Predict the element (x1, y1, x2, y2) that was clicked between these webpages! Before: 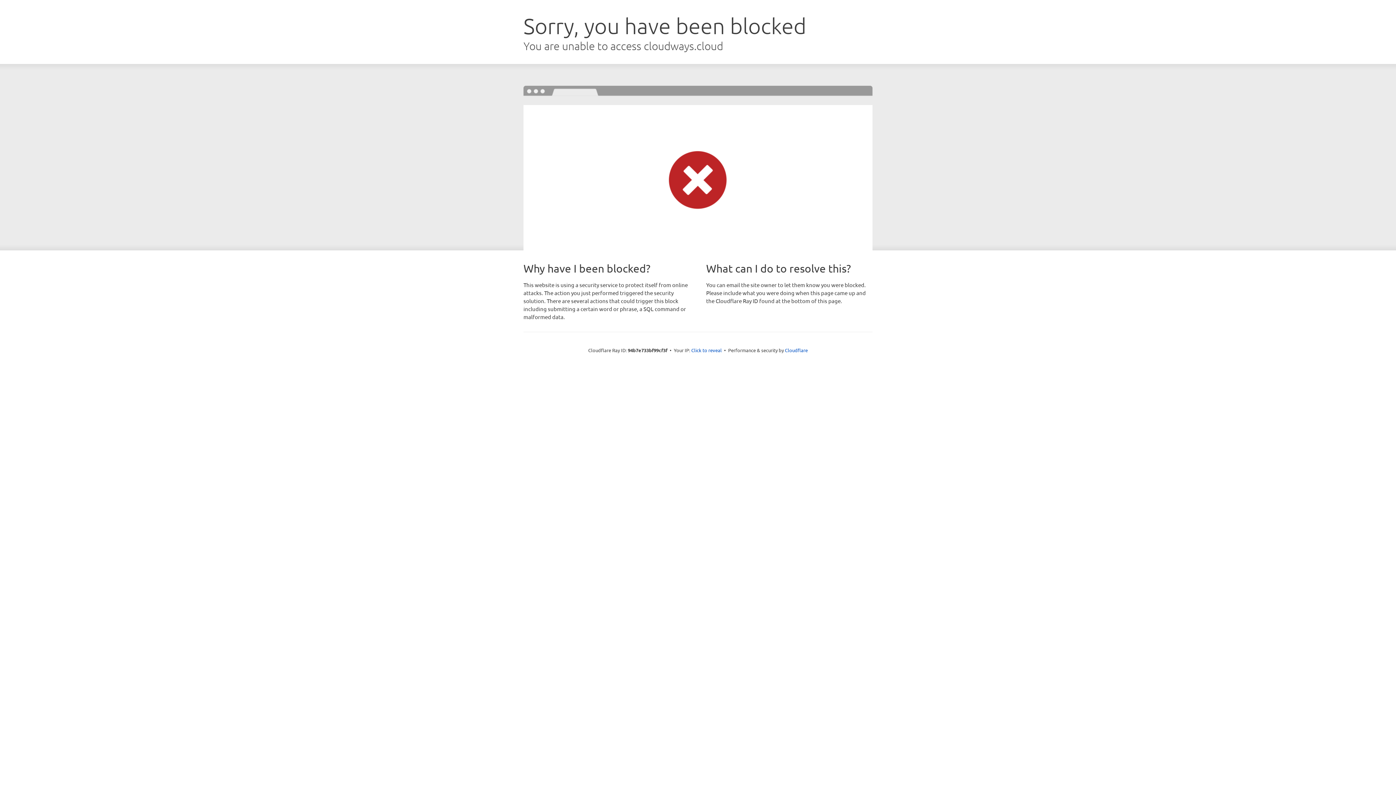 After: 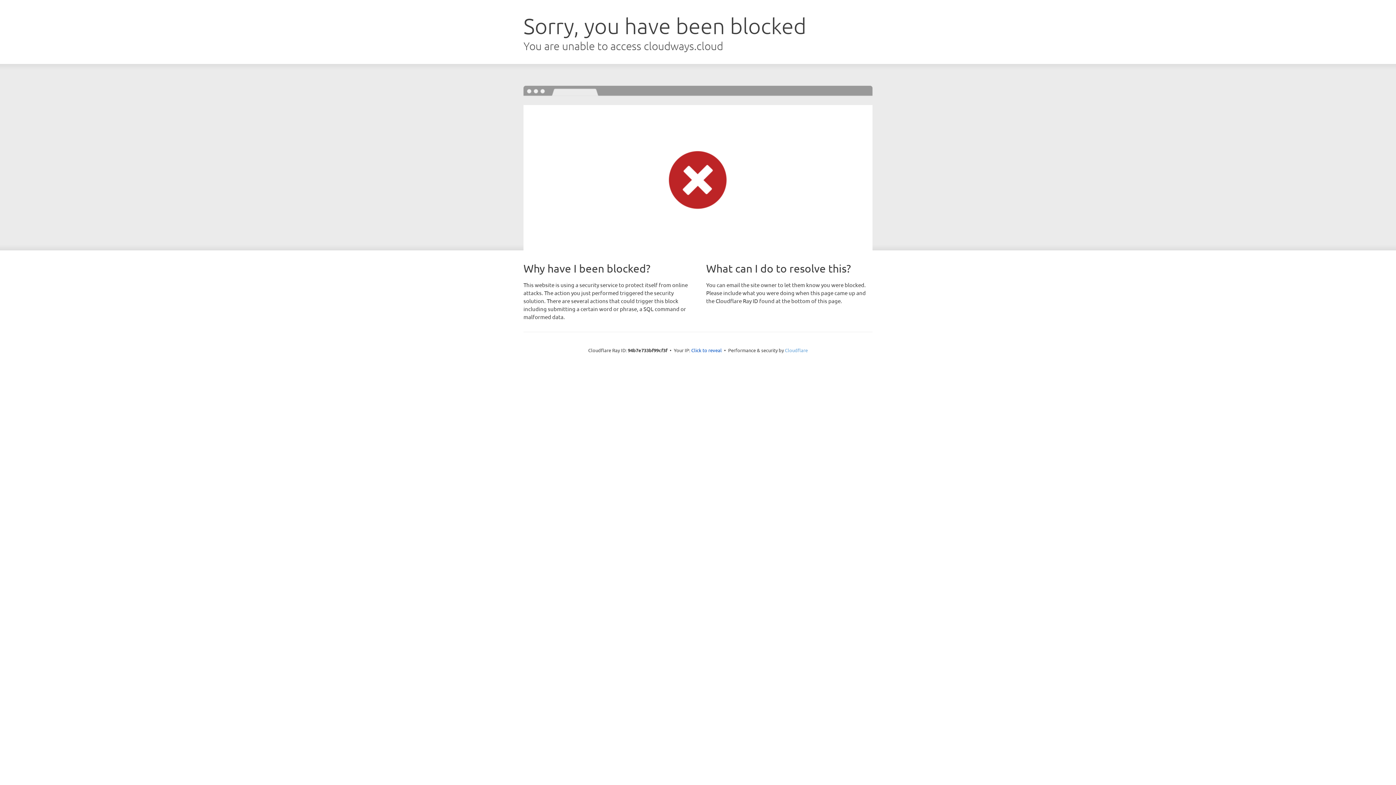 Action: bbox: (785, 347, 808, 353) label: Cloudflare